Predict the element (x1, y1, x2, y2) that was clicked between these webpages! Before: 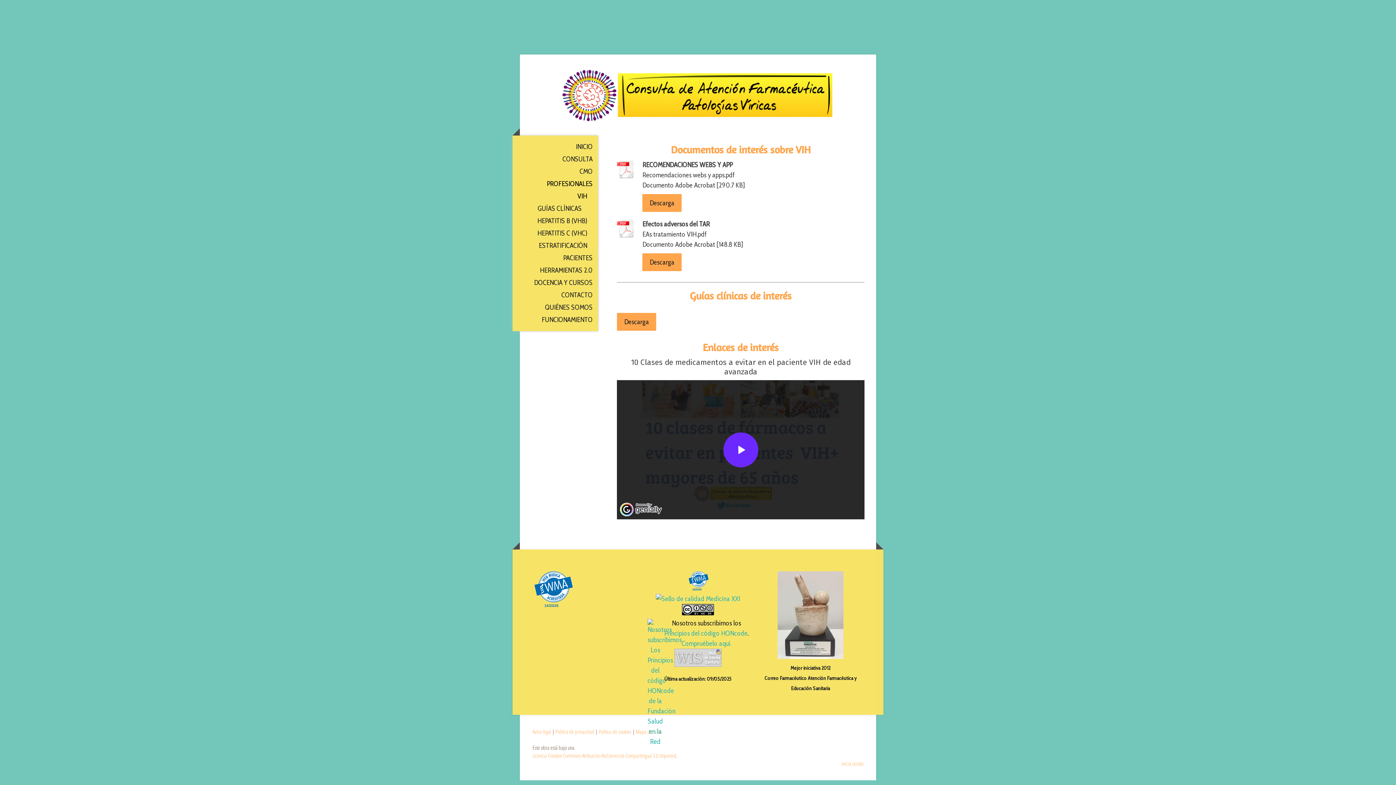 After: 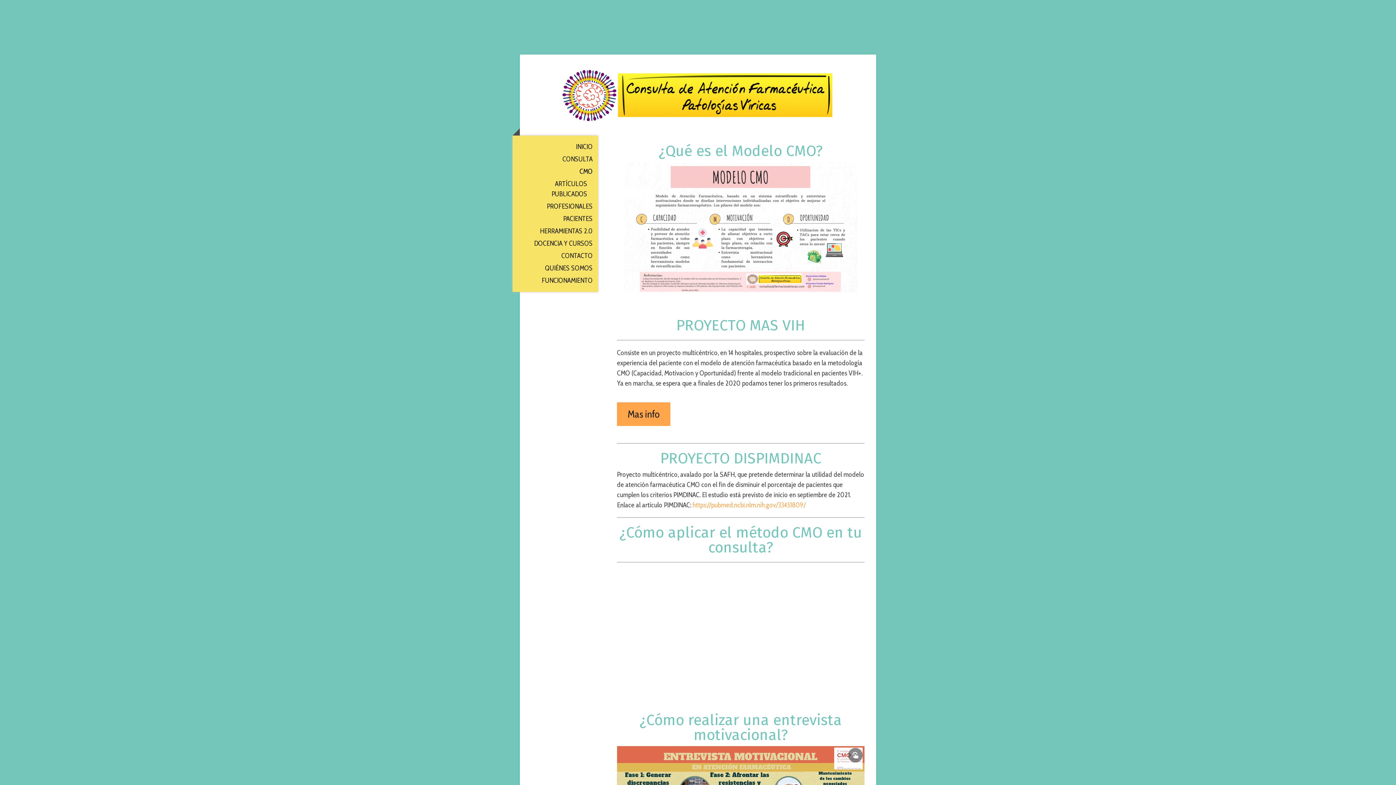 Action: bbox: (512, 165, 598, 177) label: CMO